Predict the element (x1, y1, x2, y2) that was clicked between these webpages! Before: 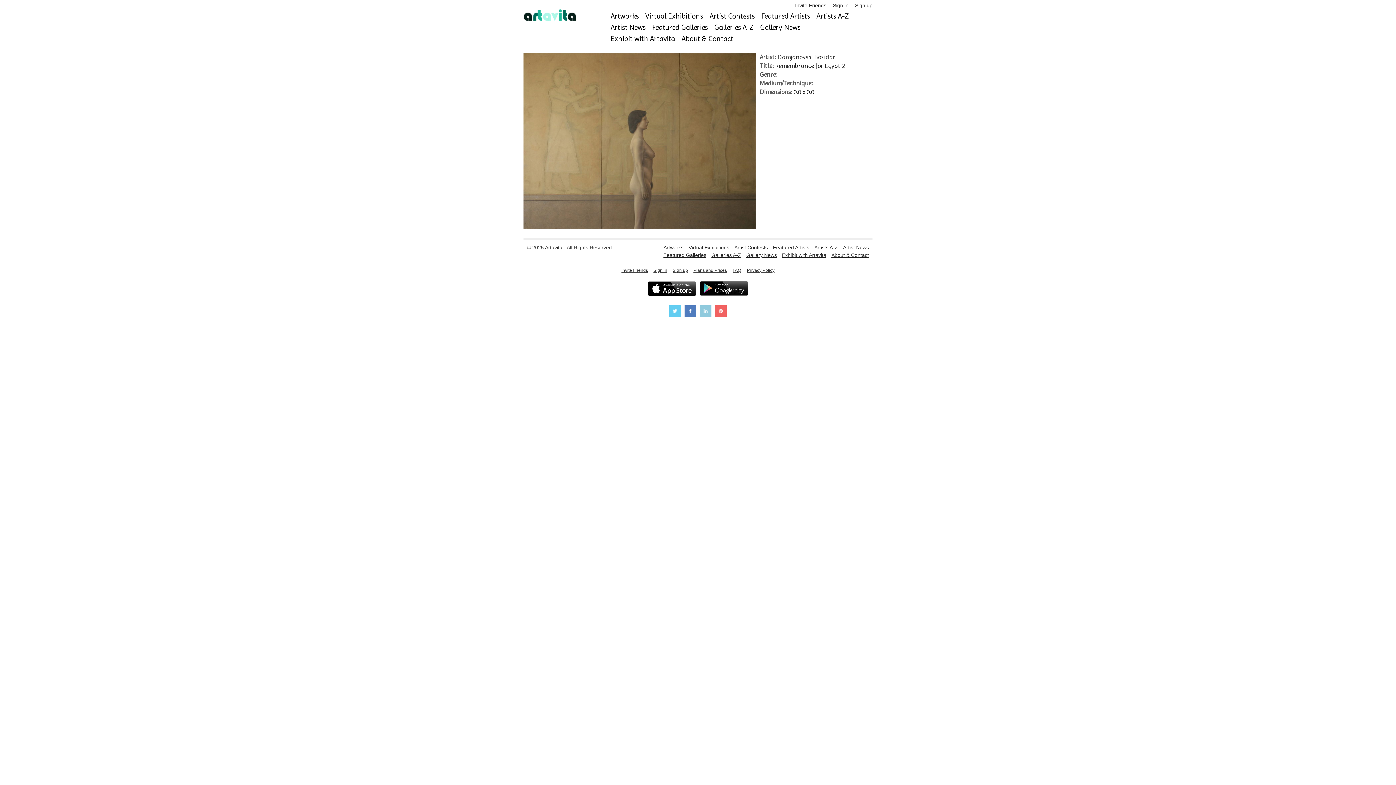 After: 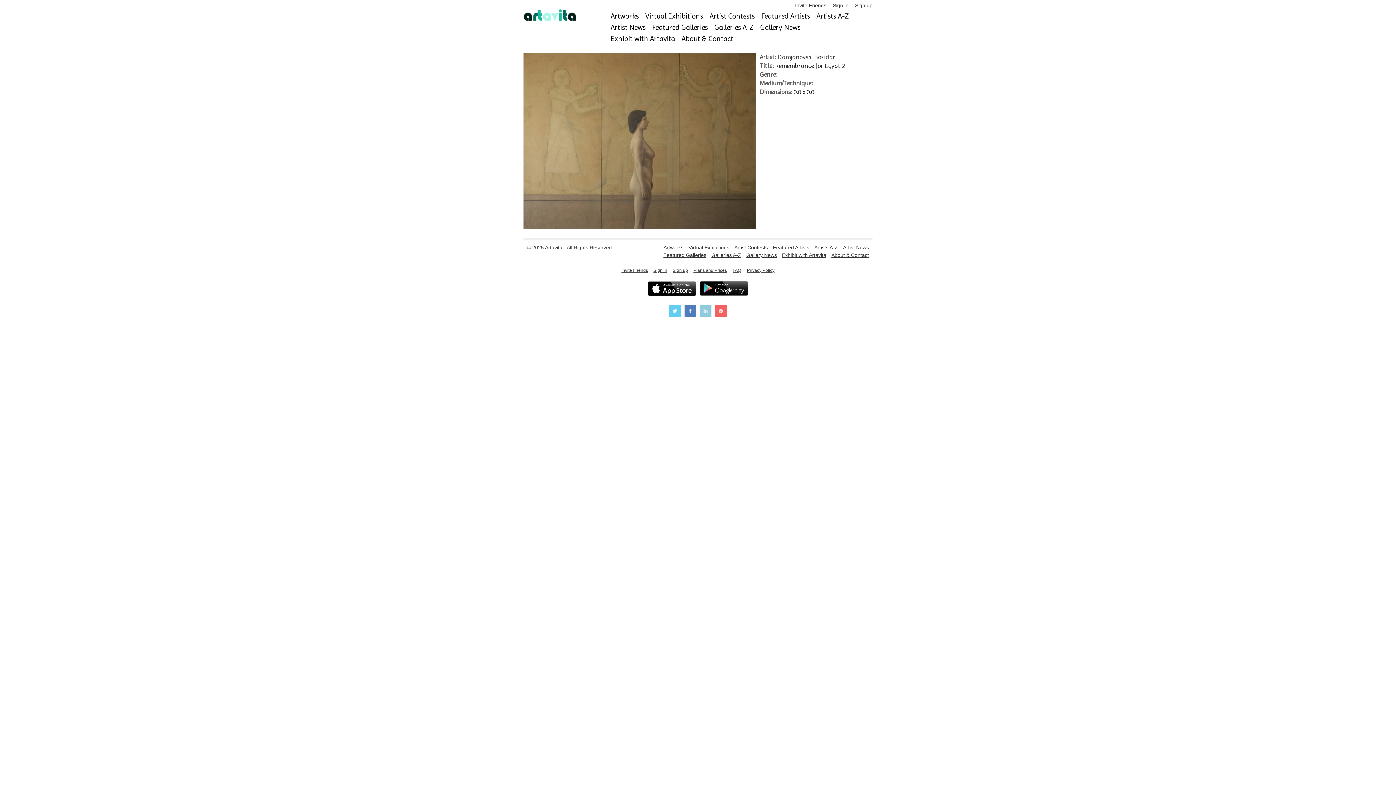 Action: bbox: (684, 305, 696, 319)